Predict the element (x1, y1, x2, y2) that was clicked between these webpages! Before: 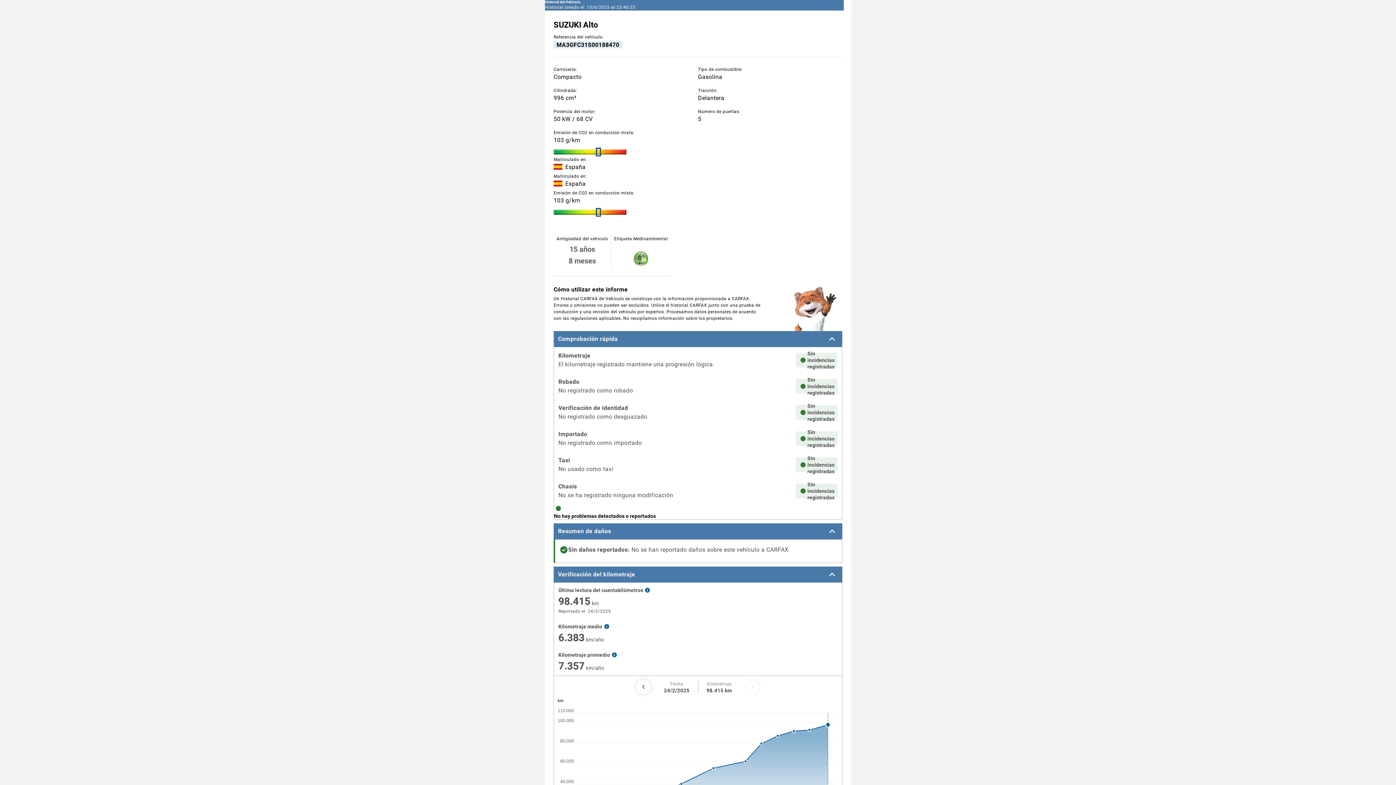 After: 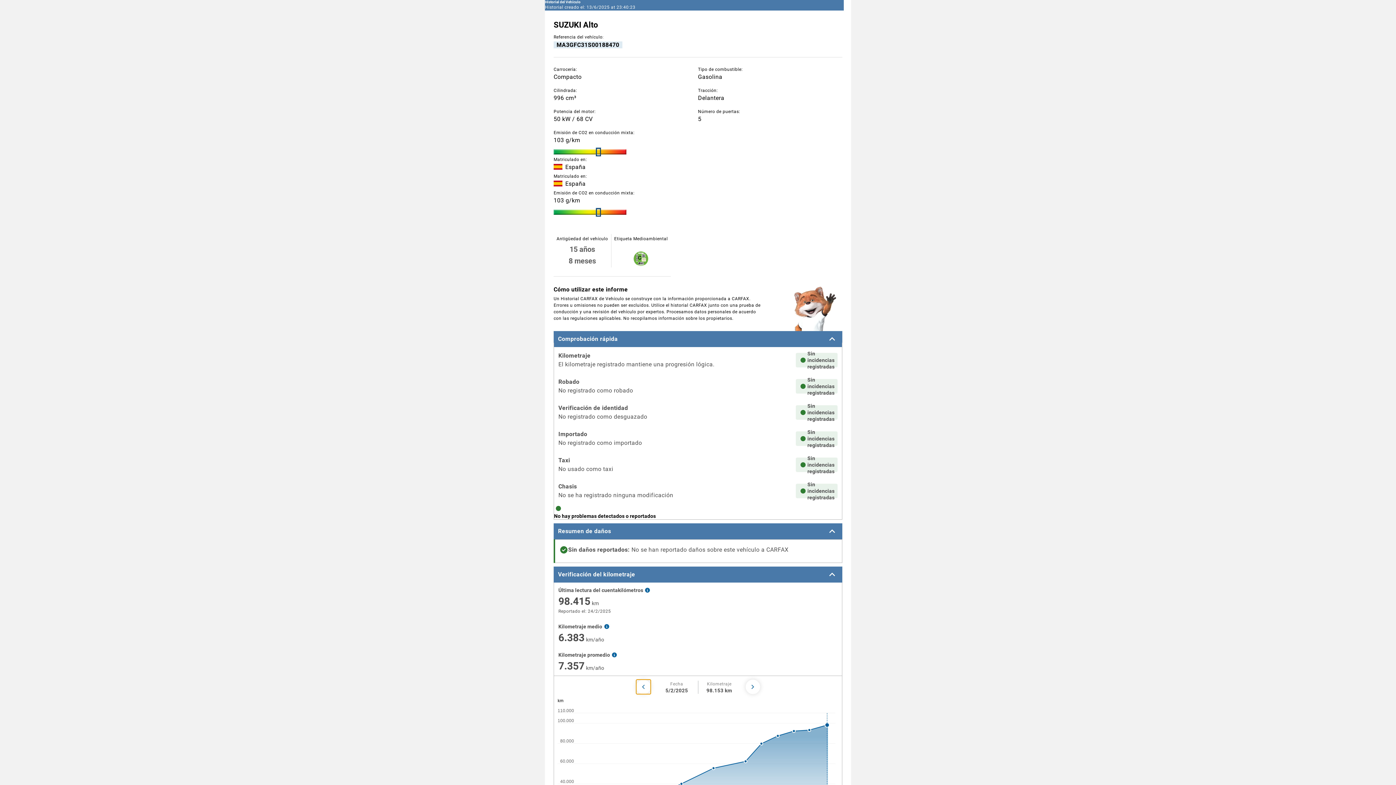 Action: bbox: (636, 680, 650, 694) label: Previous mileage